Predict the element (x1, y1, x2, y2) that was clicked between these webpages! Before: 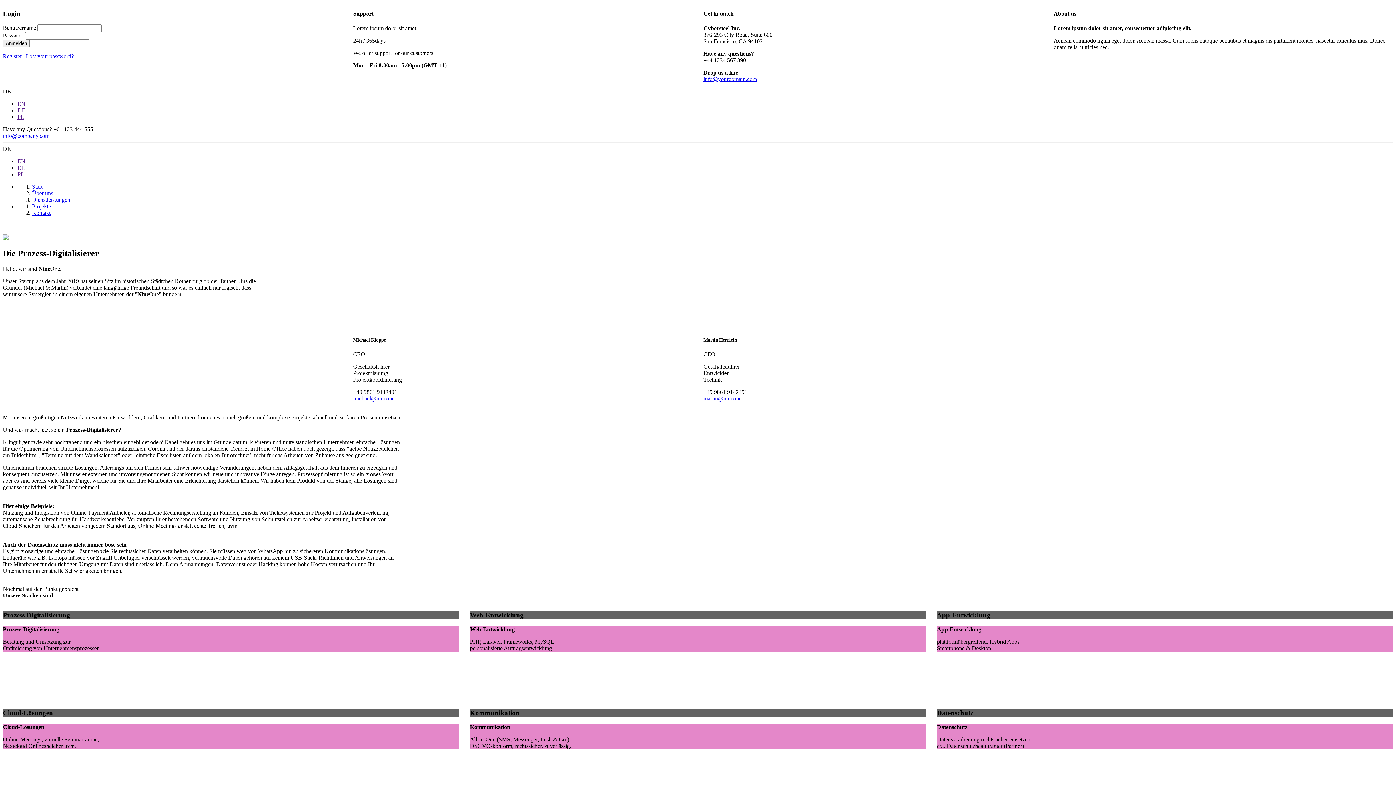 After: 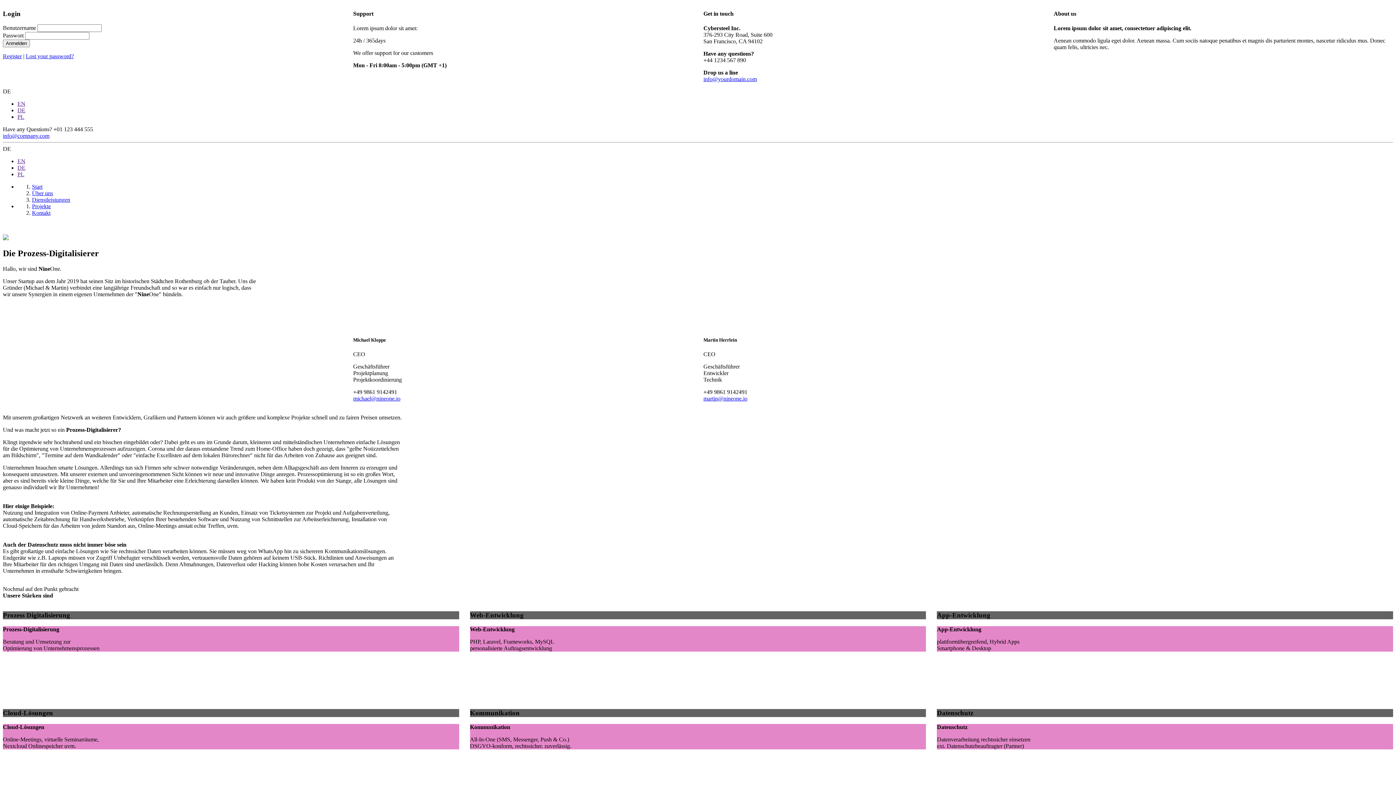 Action: label: Register bbox: (2, 53, 21, 59)